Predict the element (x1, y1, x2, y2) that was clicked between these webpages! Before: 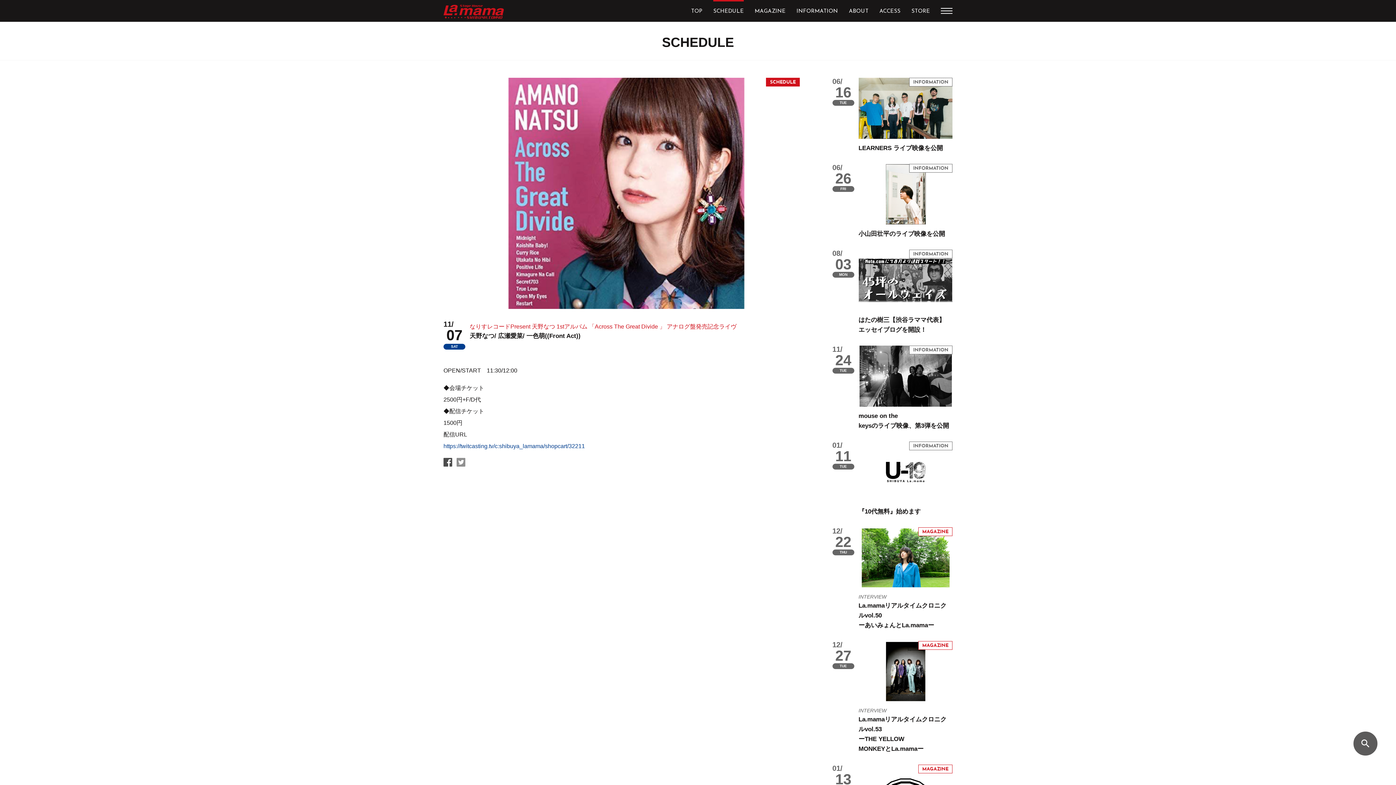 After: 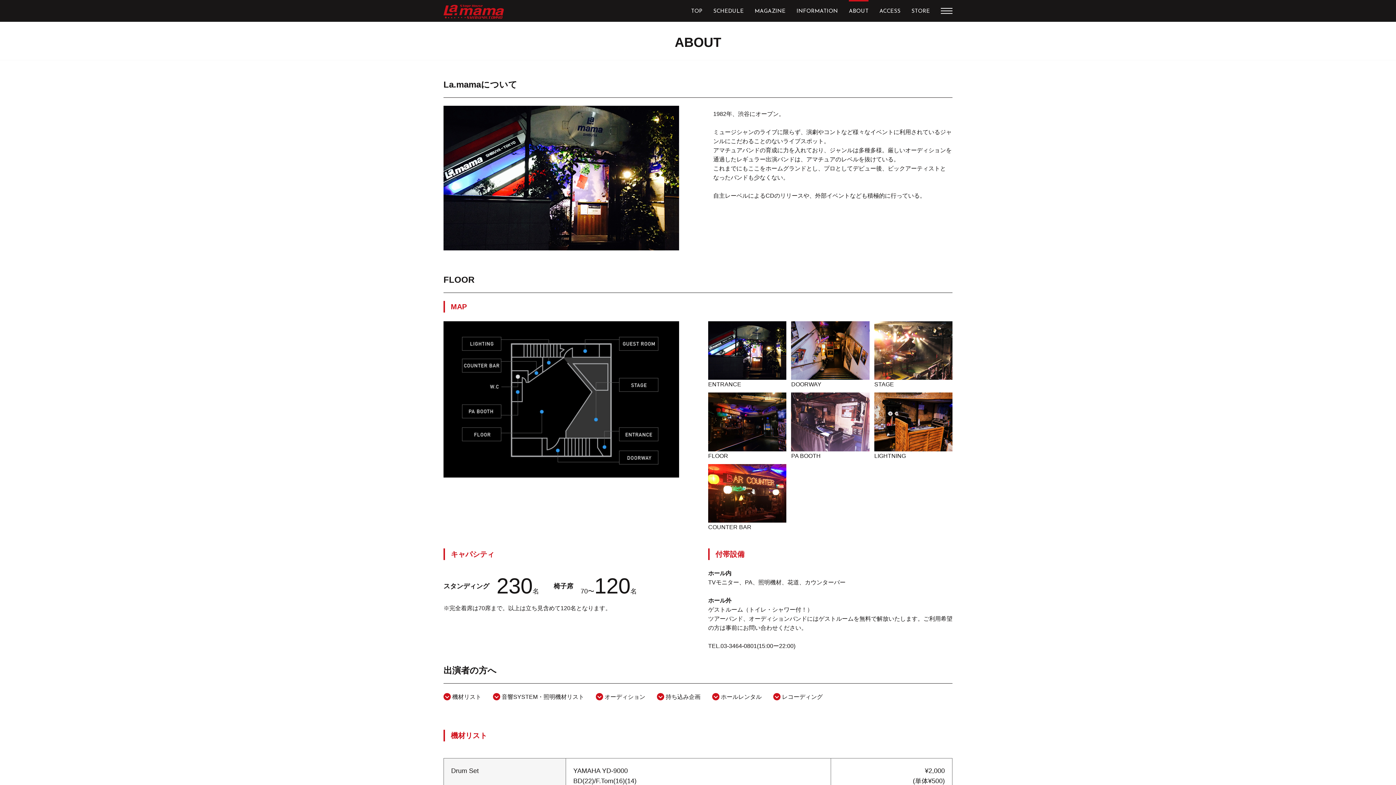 Action: label: ABOUT bbox: (849, 0, 868, 21)